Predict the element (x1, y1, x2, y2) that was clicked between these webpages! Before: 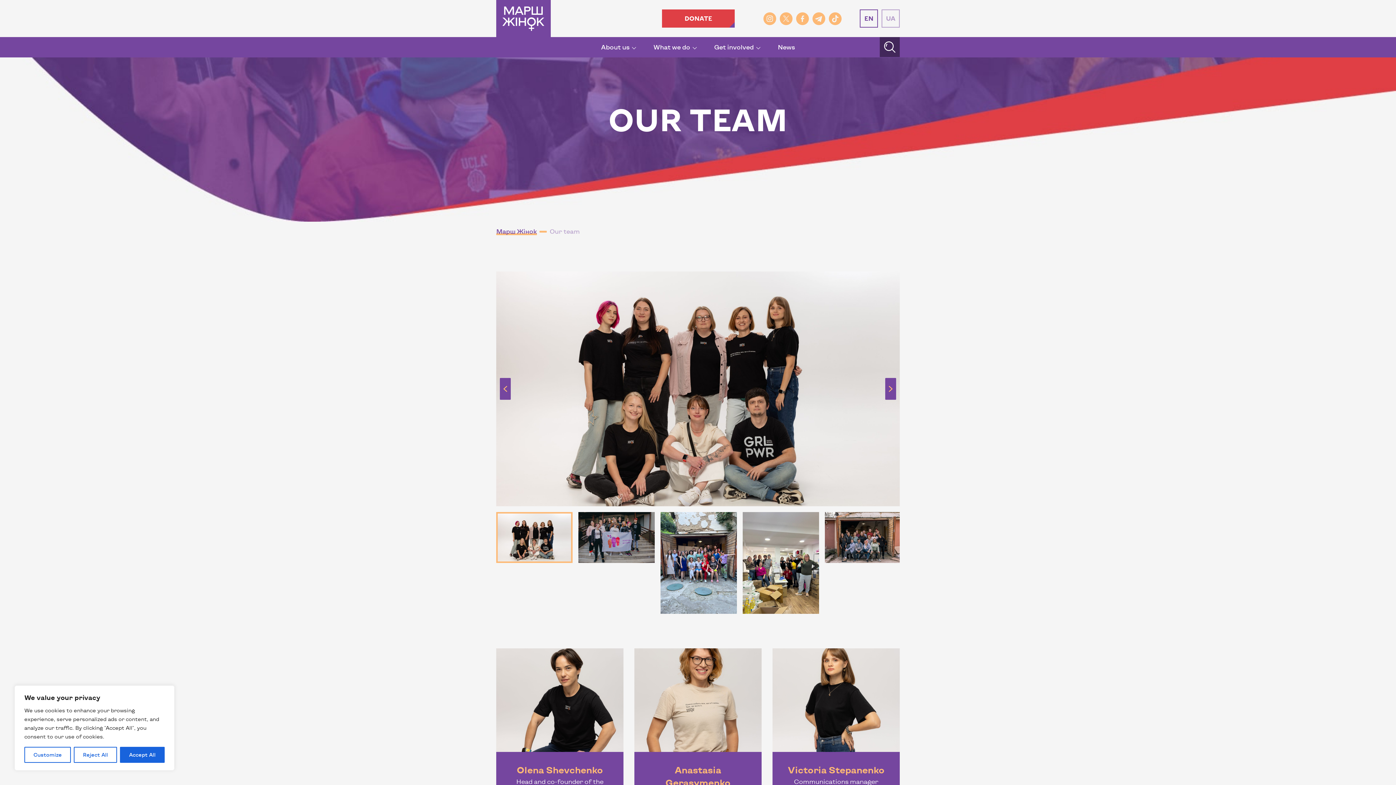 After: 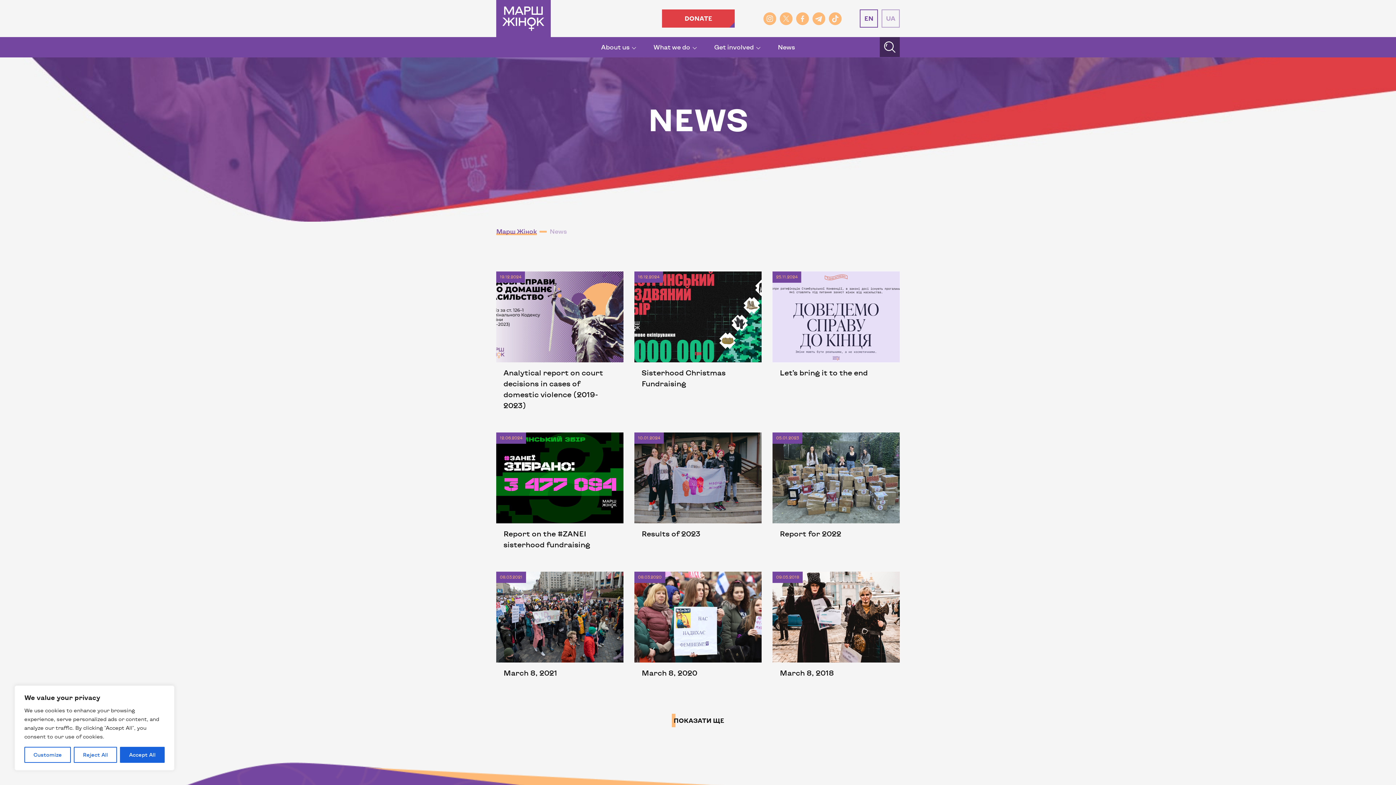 Action: bbox: (778, 43, 795, 50) label: News